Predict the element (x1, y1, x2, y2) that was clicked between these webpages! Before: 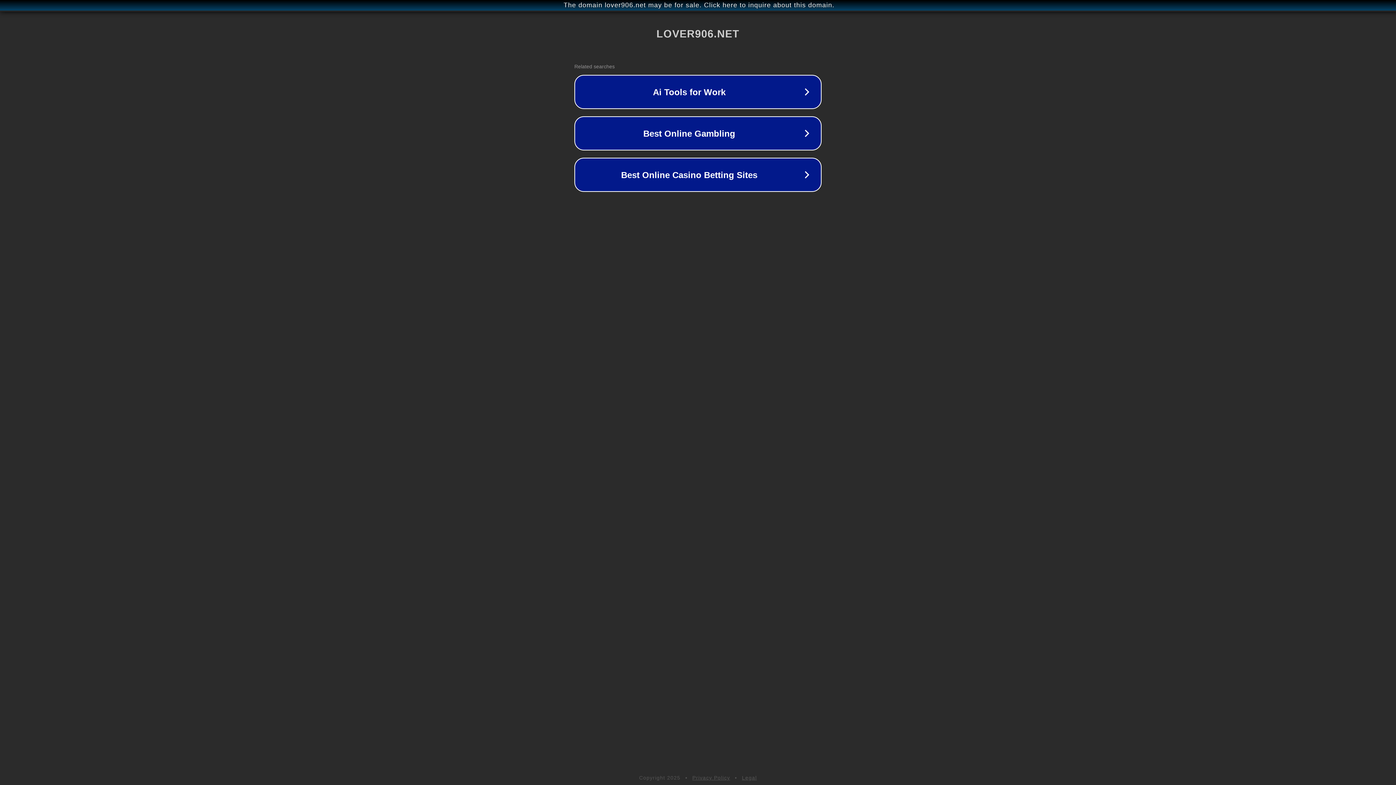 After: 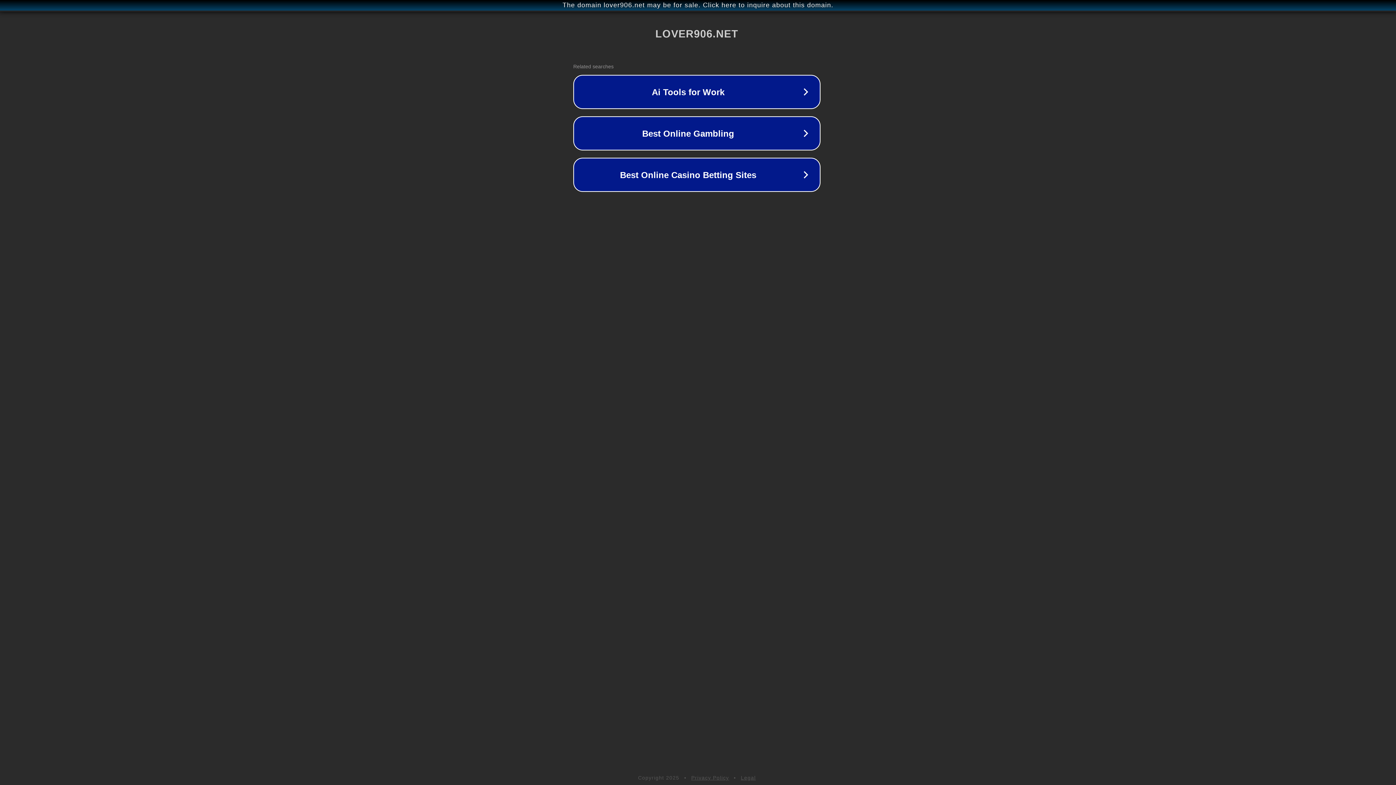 Action: bbox: (1, 1, 1397, 9) label: The domain lover906.net may be for sale. Click here to inquire about this domain.